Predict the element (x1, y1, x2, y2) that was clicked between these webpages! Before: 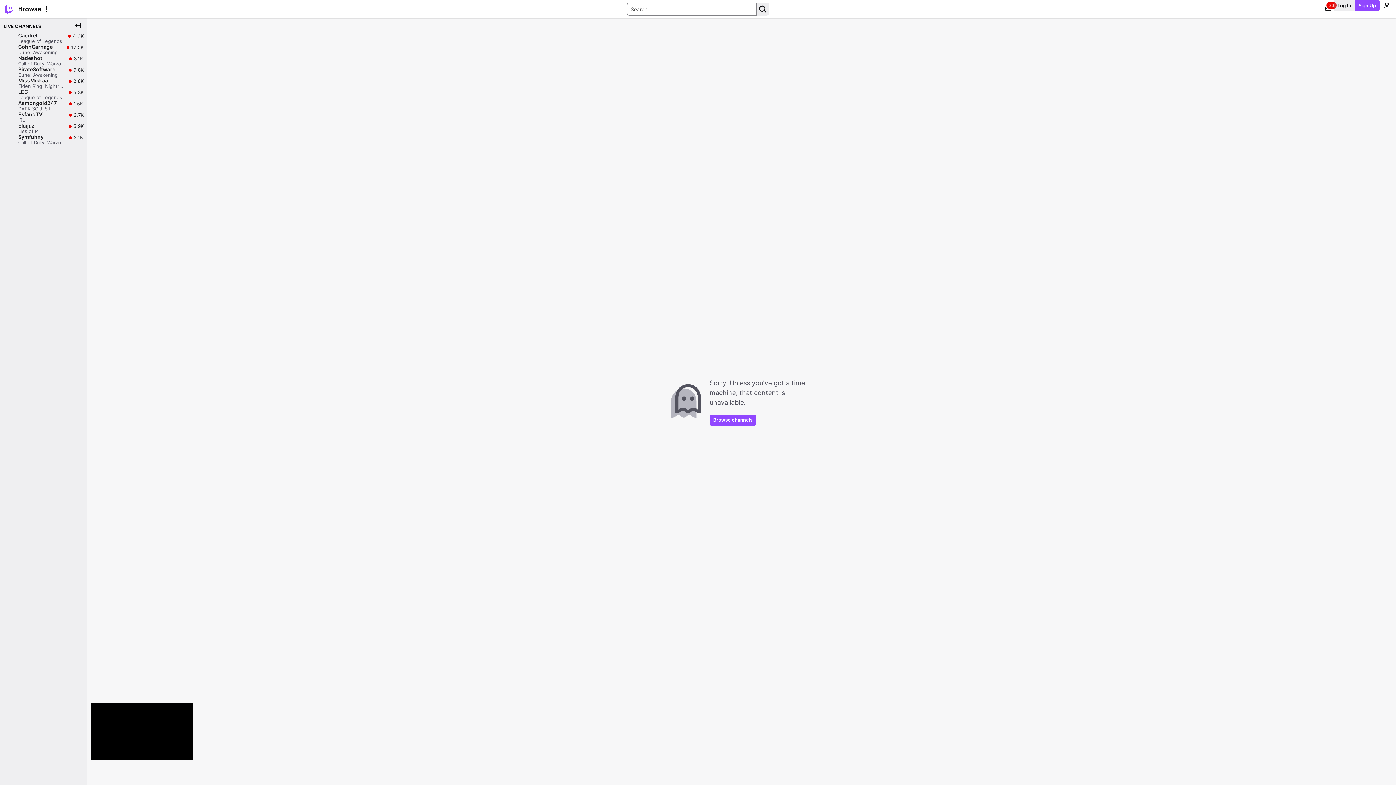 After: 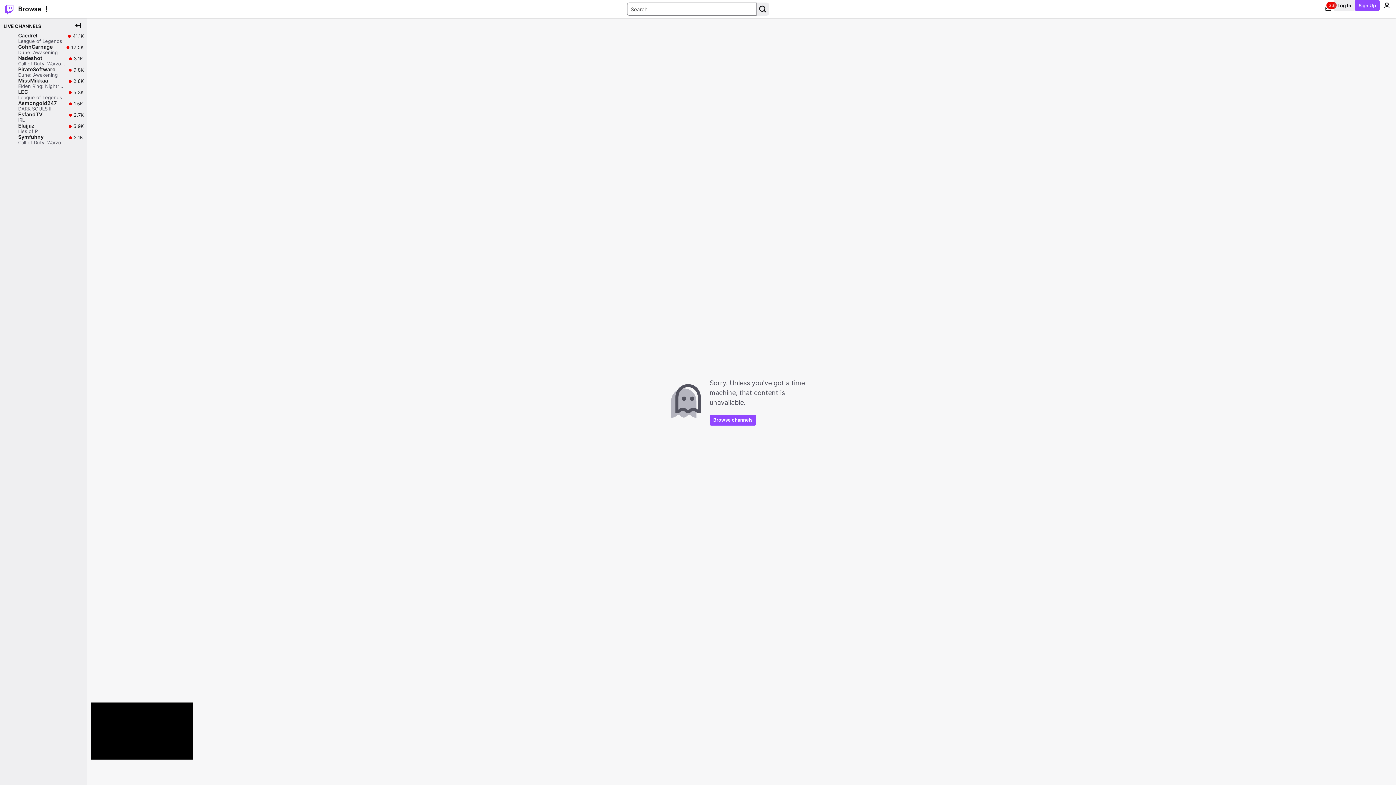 Action: label: Pause bbox: (145, 730, 158, 743)